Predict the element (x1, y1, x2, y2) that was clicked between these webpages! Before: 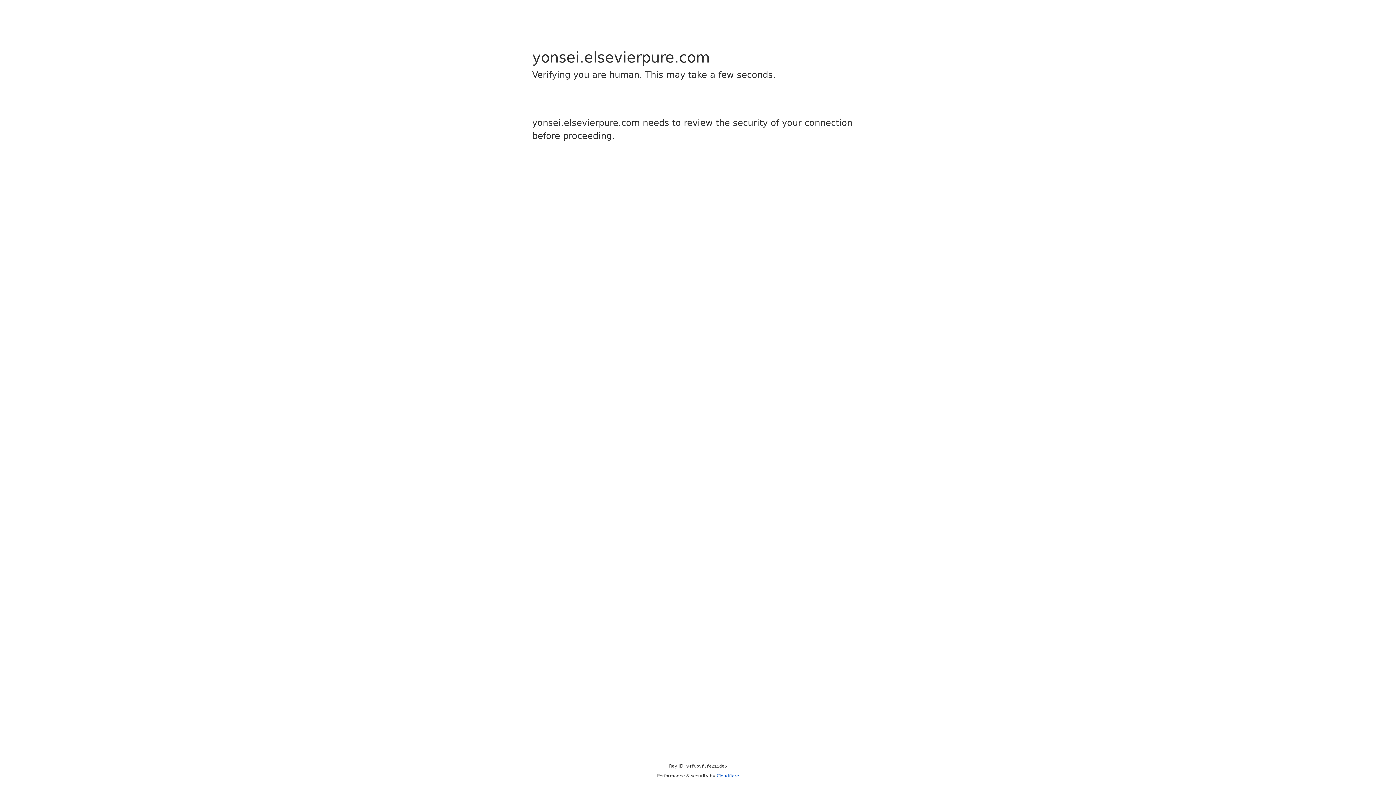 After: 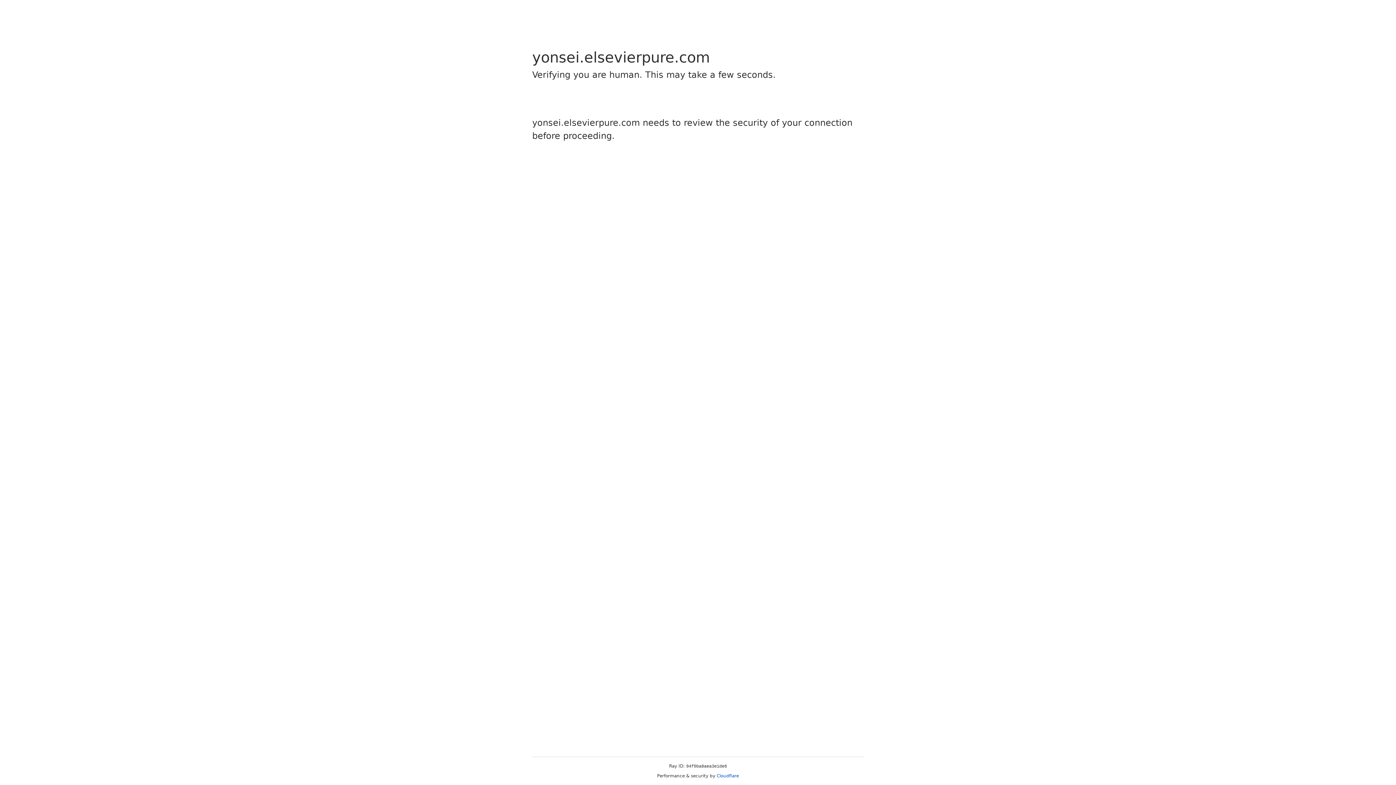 Action: bbox: (716, 773, 739, 778) label: Cloudflare